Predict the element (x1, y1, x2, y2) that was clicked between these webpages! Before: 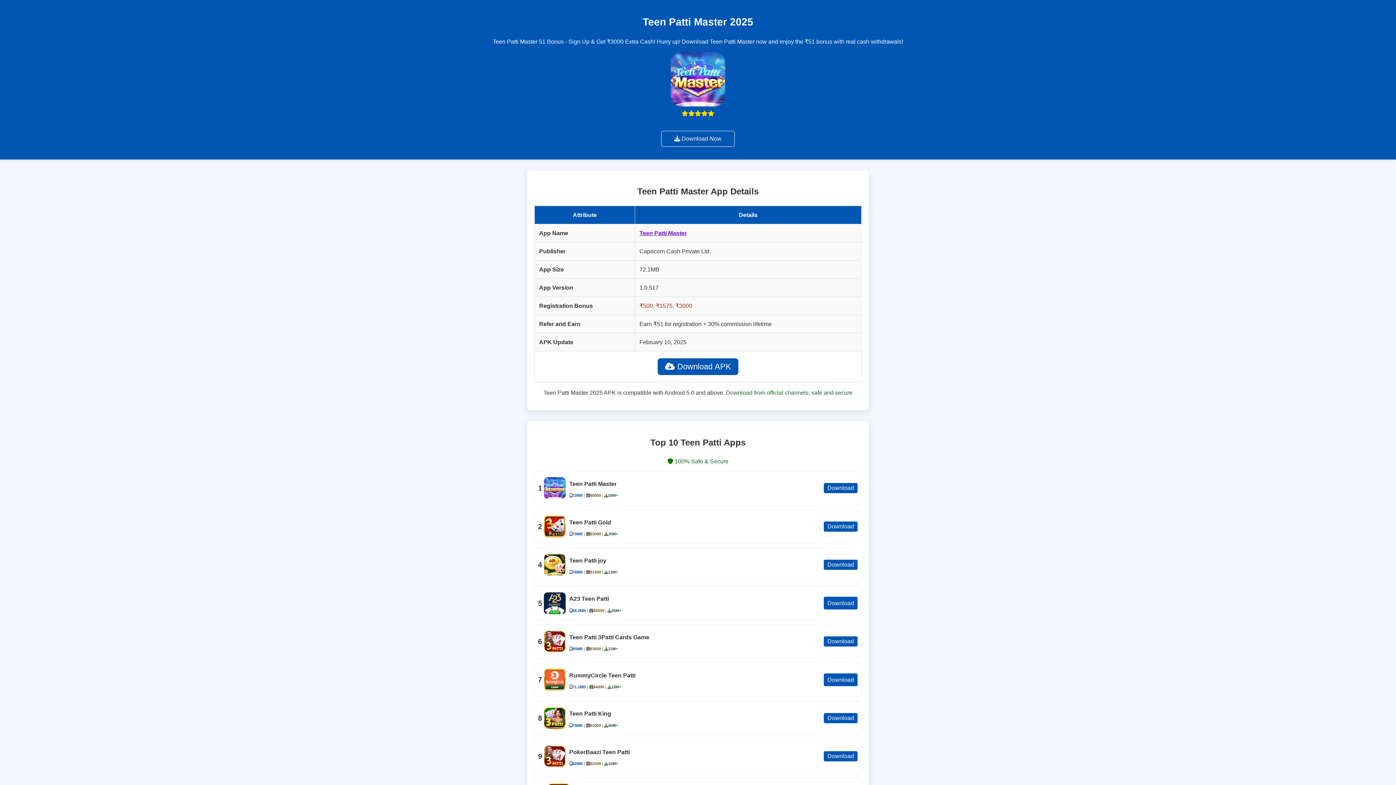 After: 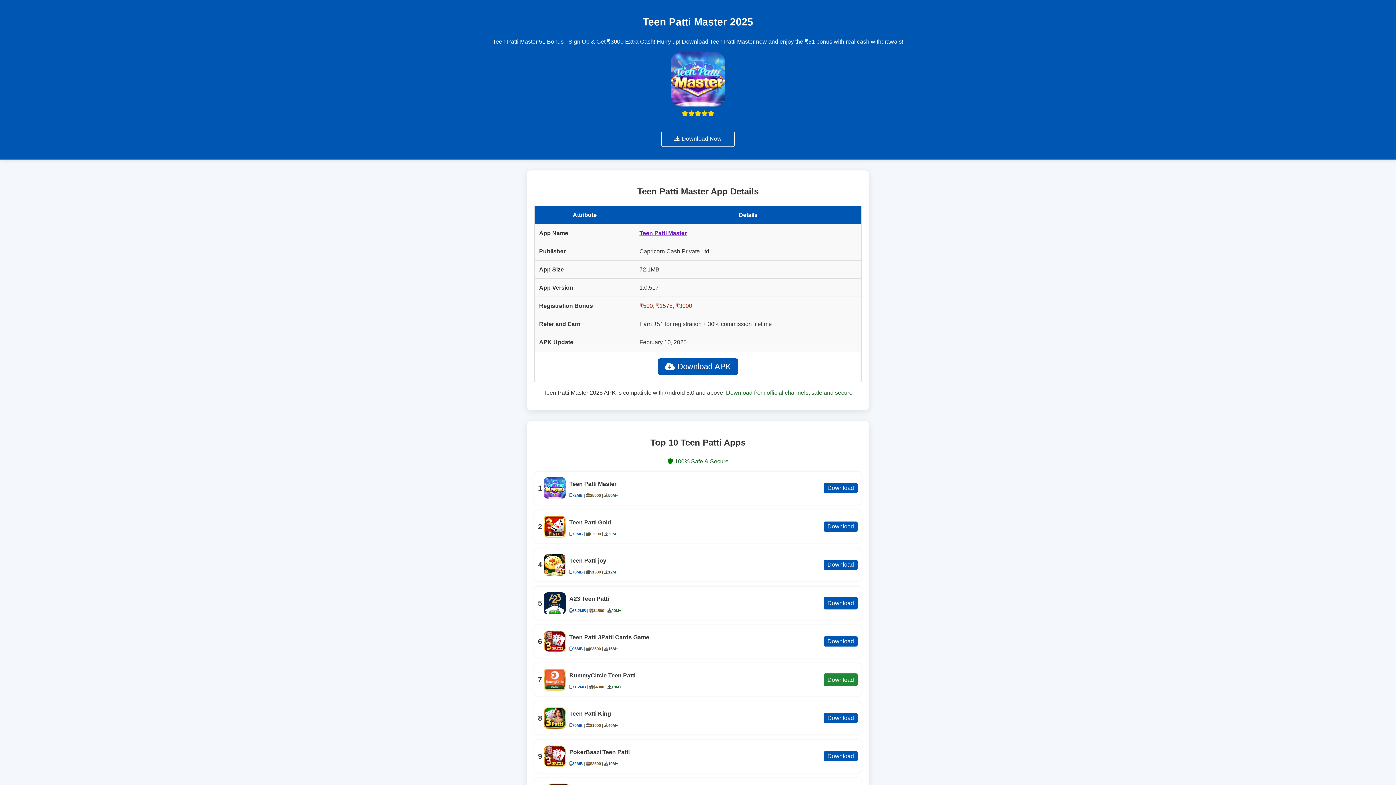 Action: label: Download bbox: (823, 673, 858, 686)